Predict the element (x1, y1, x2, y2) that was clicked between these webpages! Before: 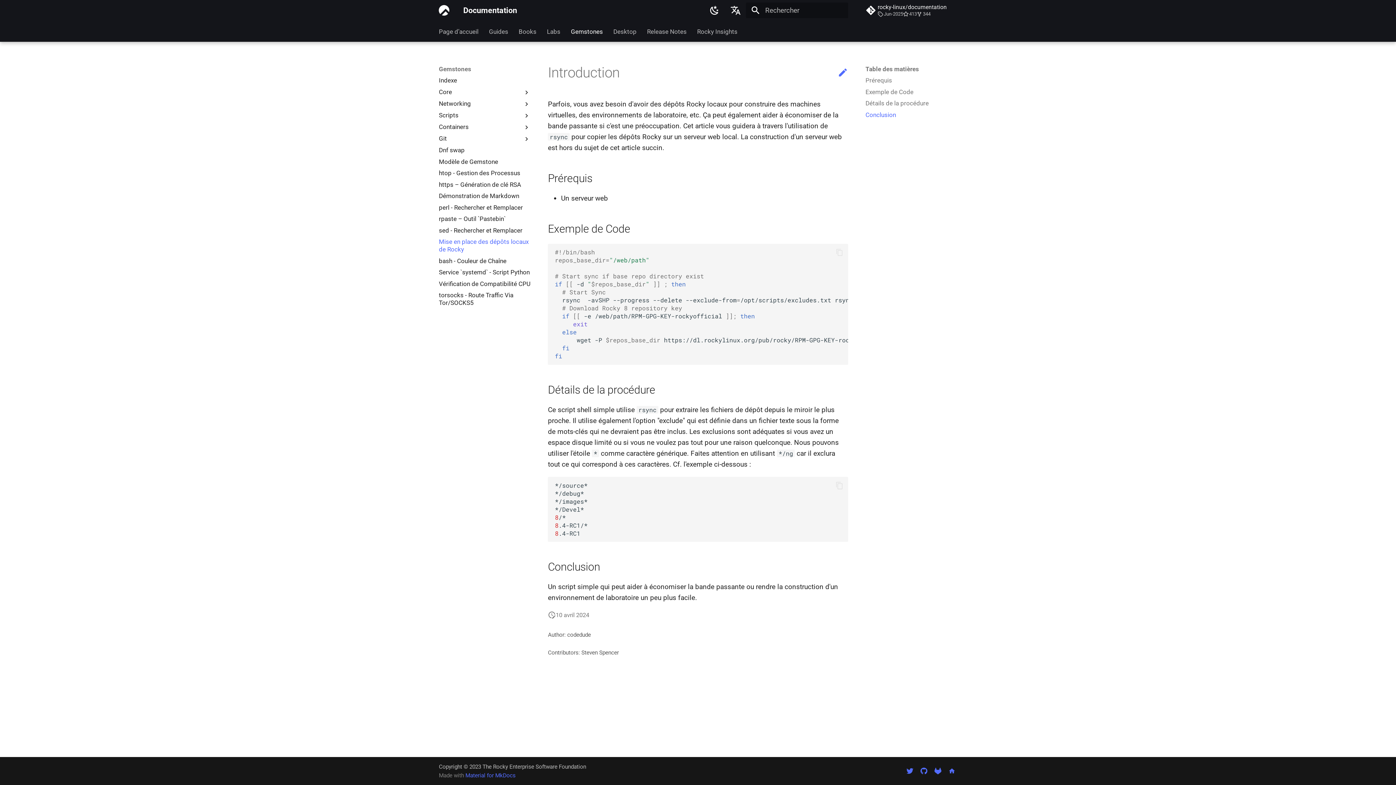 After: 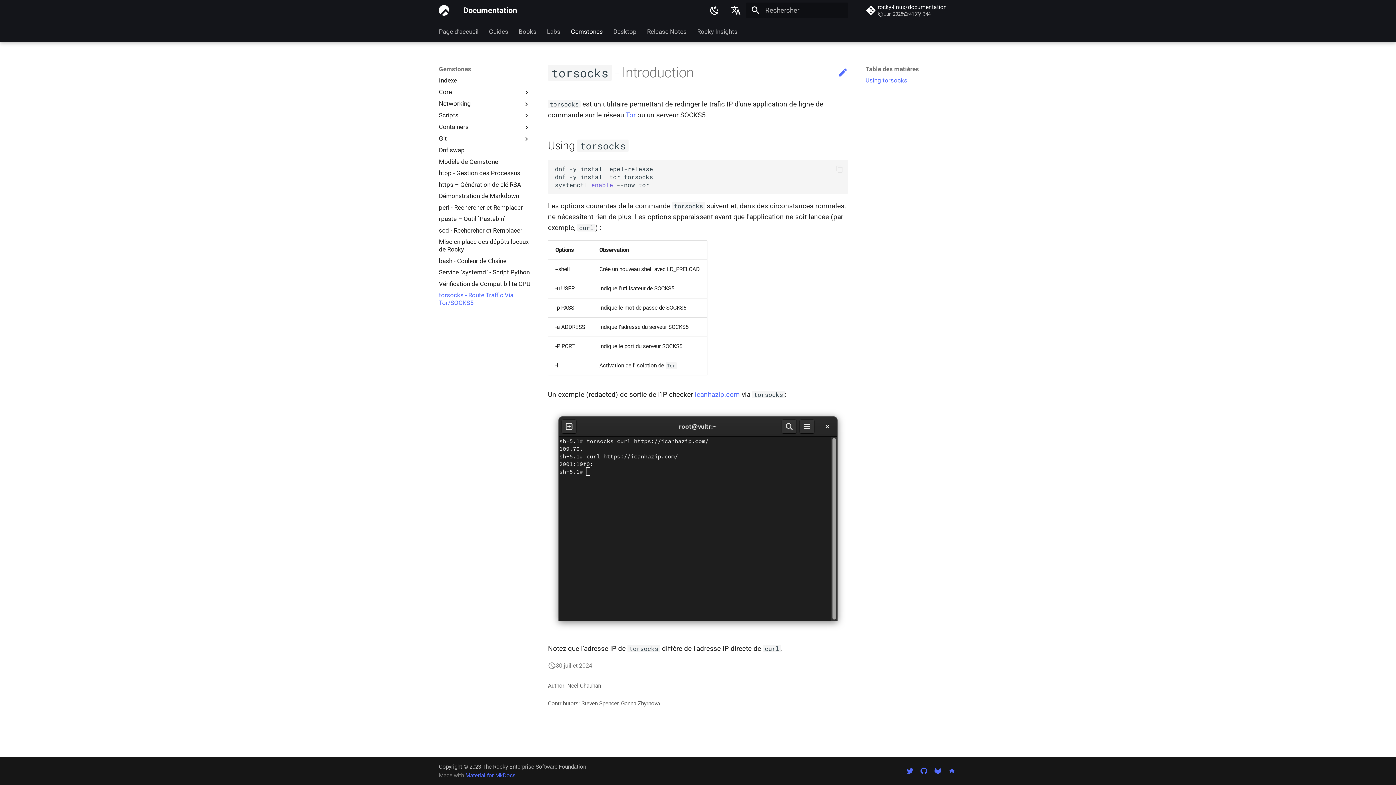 Action: bbox: (438, 291, 530, 307) label: torsocks - Route Traffic Via Tor/SOCKS5